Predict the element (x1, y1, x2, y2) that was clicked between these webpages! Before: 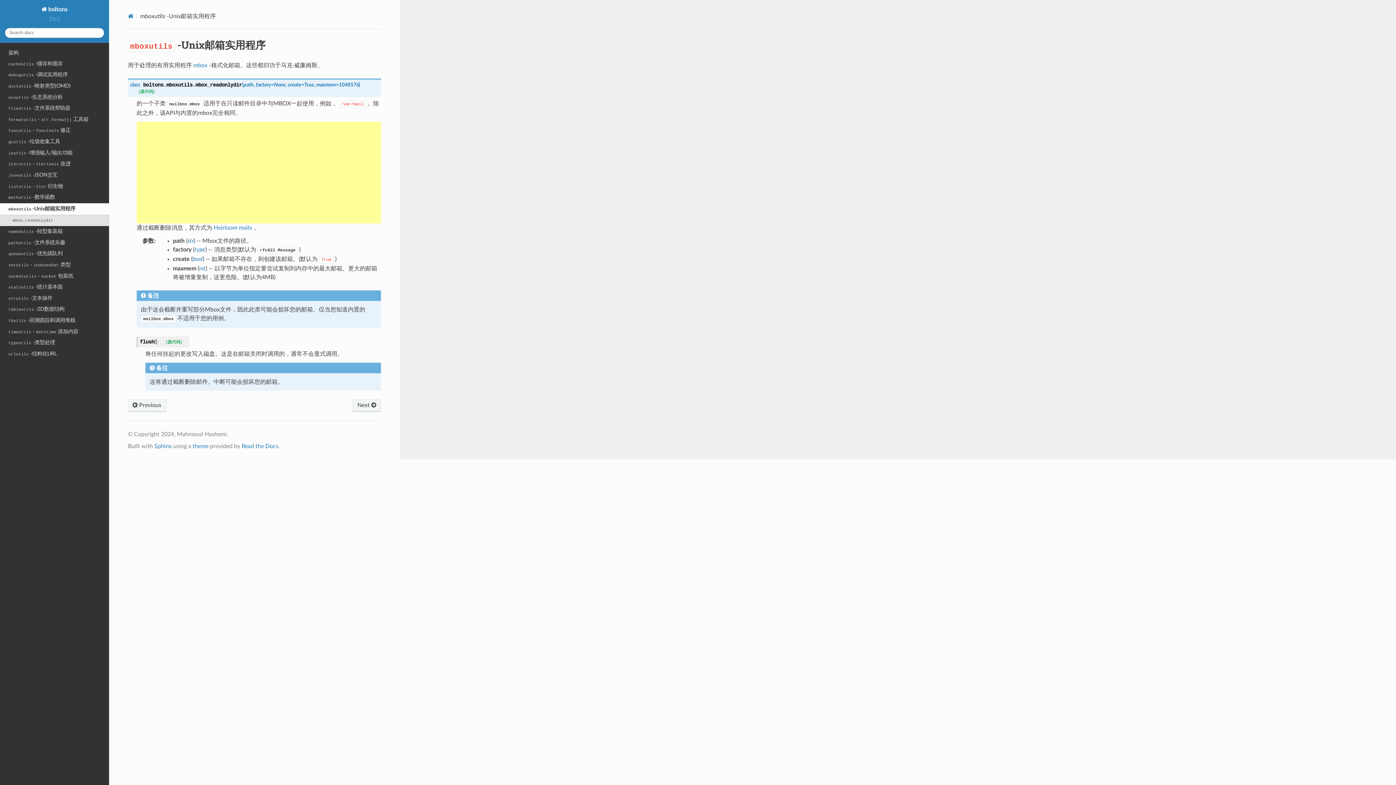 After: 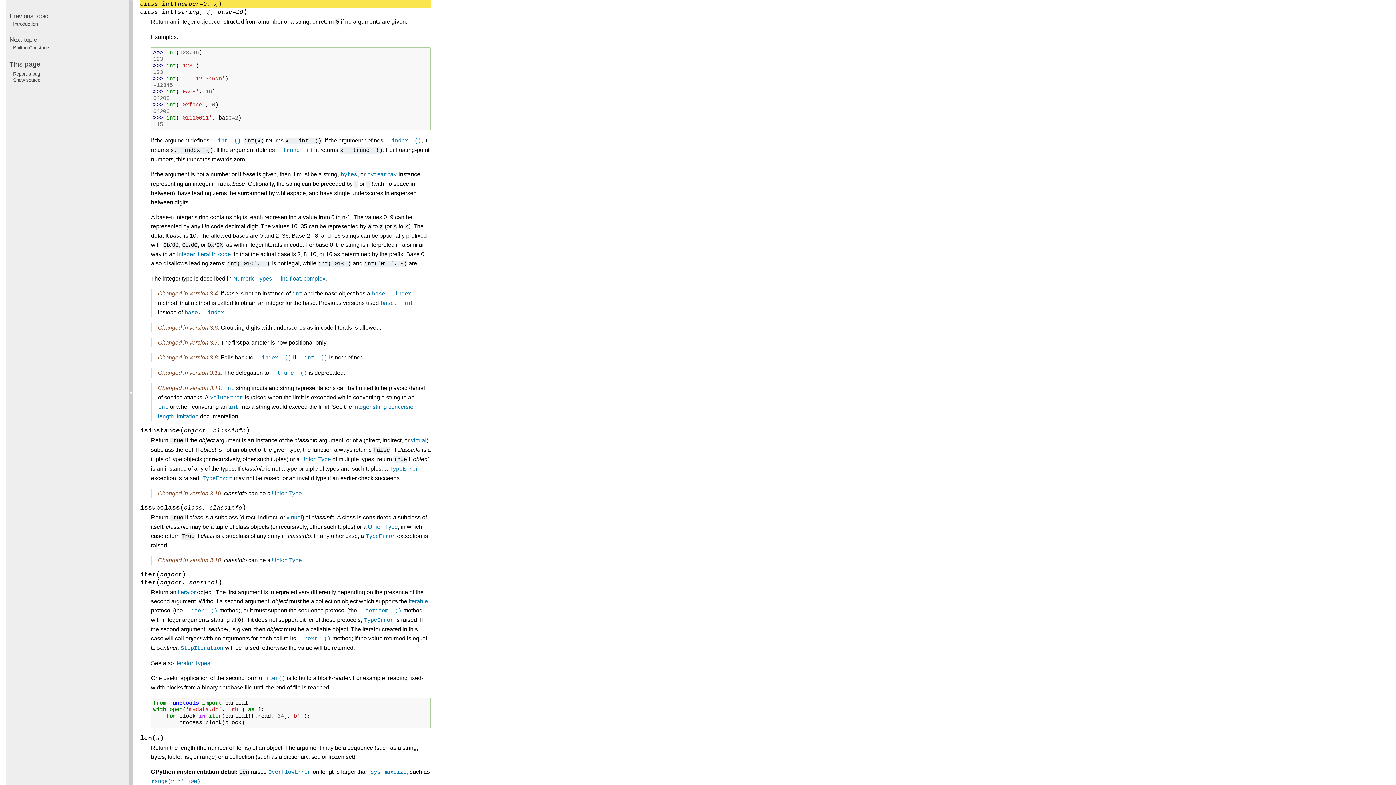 Action: label: int bbox: (199, 265, 205, 271)